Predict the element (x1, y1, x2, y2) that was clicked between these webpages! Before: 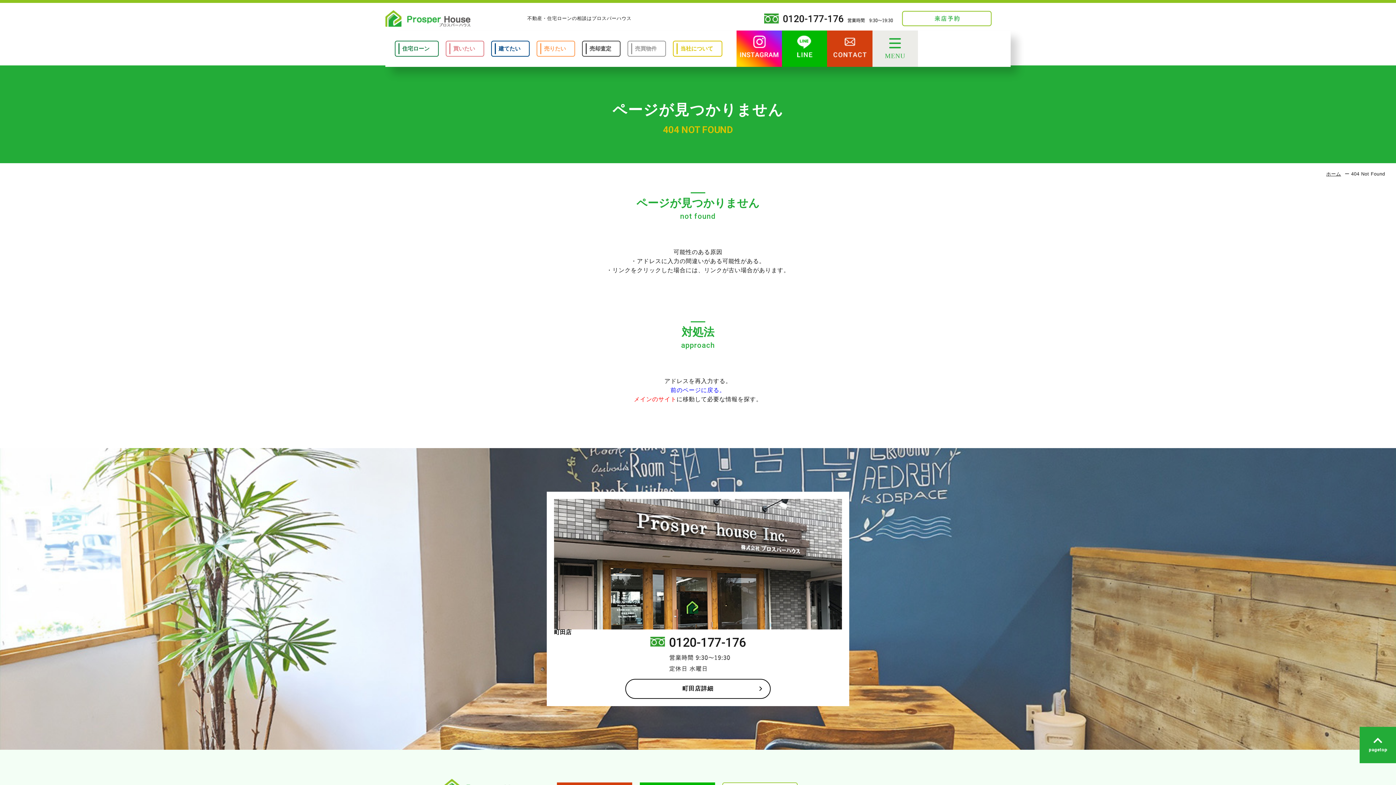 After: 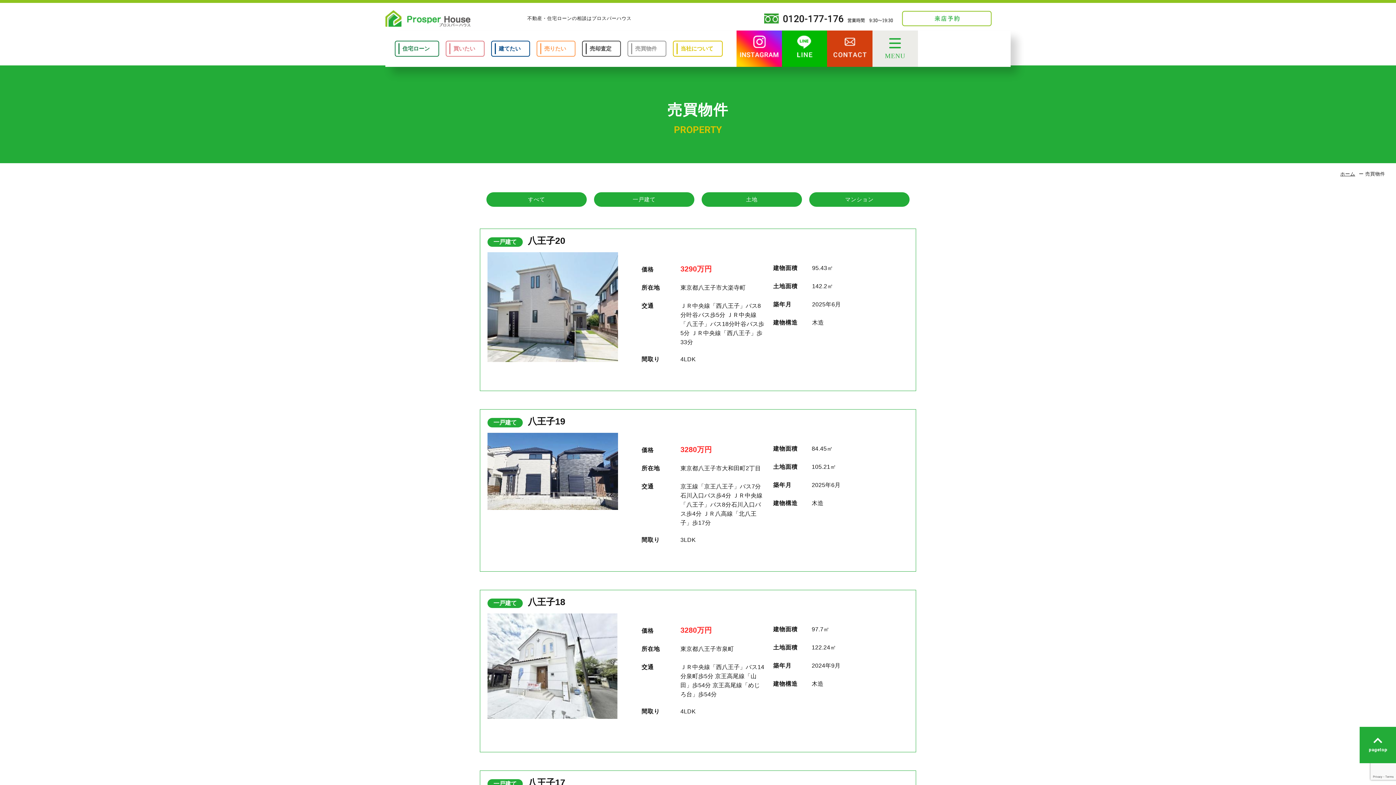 Action: label: 売買物件 bbox: (627, 40, 666, 56)